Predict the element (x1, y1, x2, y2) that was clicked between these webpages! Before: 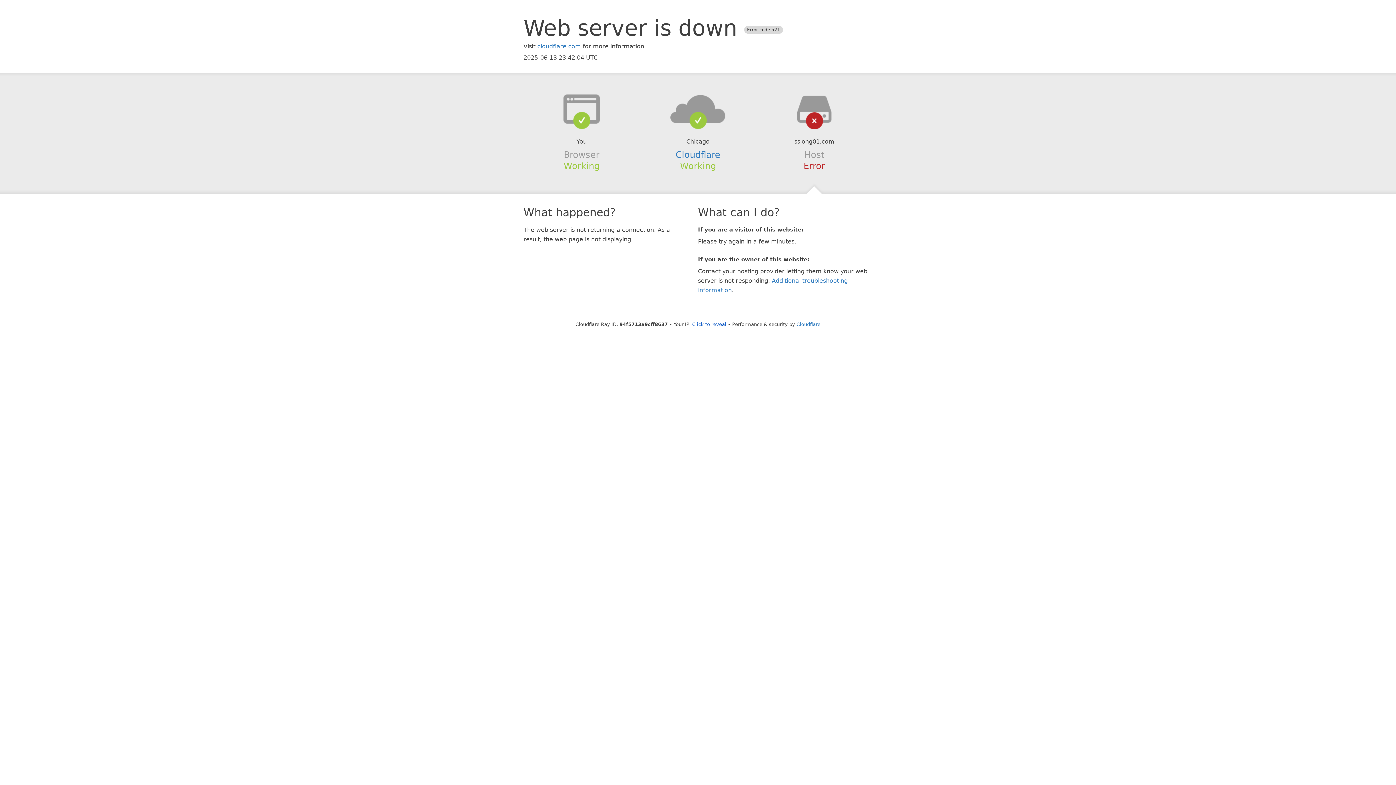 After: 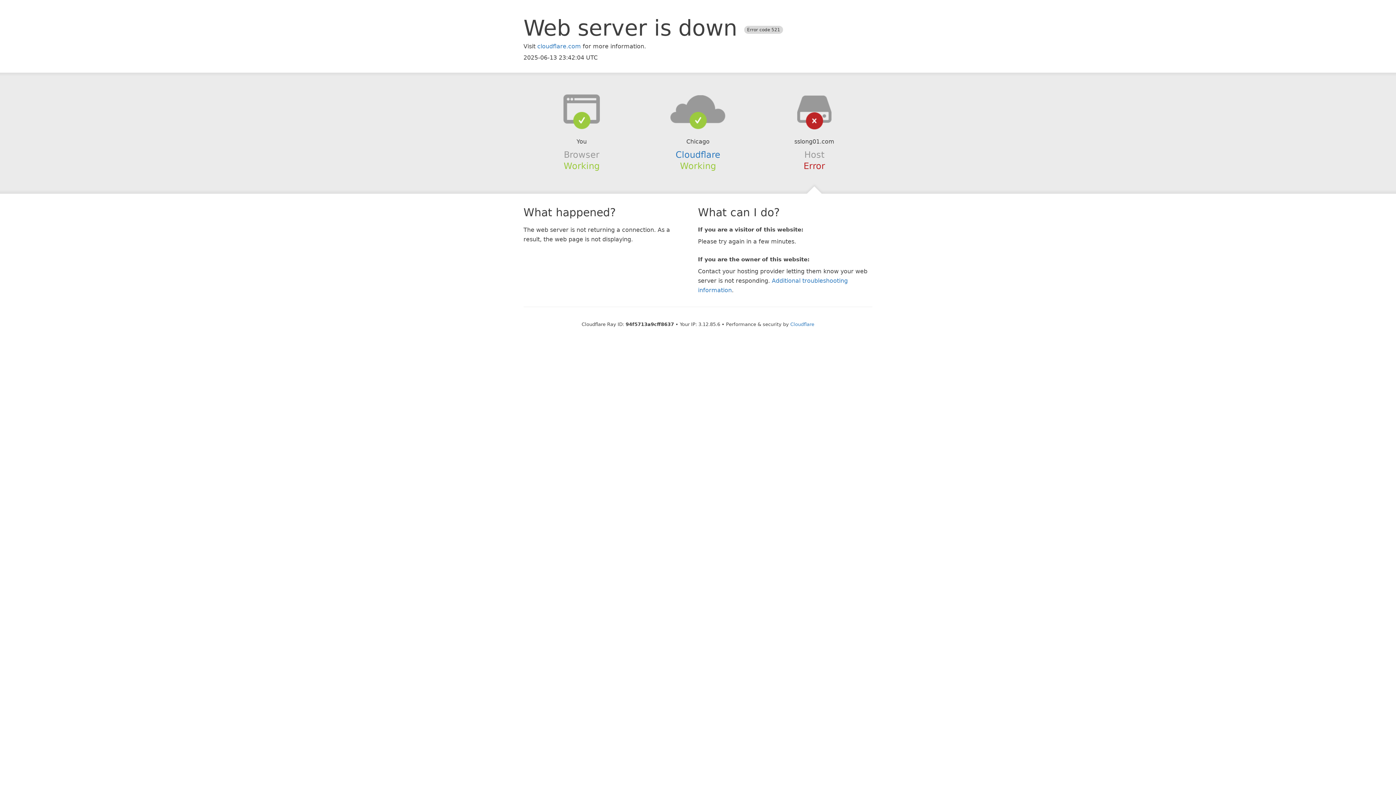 Action: label: Click to reveal bbox: (692, 321, 726, 327)